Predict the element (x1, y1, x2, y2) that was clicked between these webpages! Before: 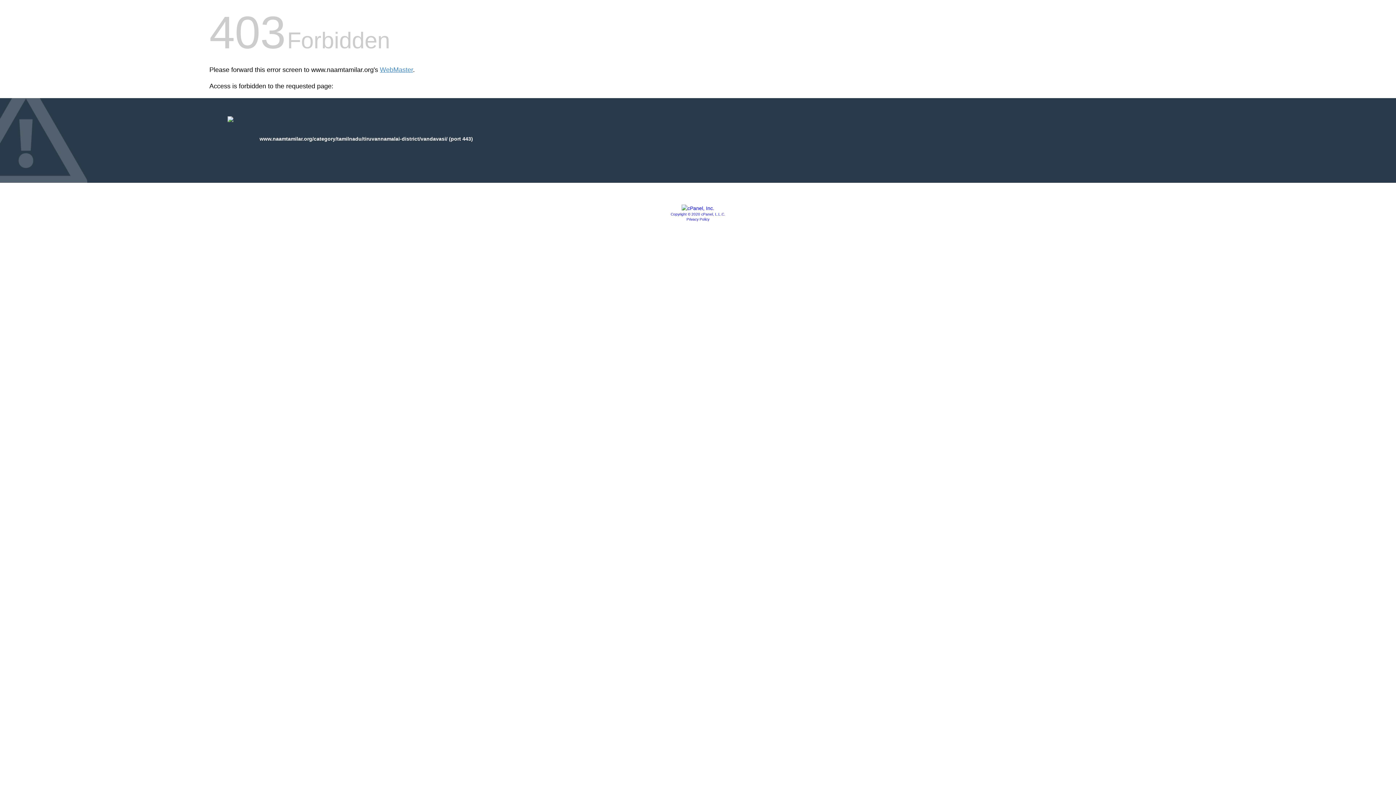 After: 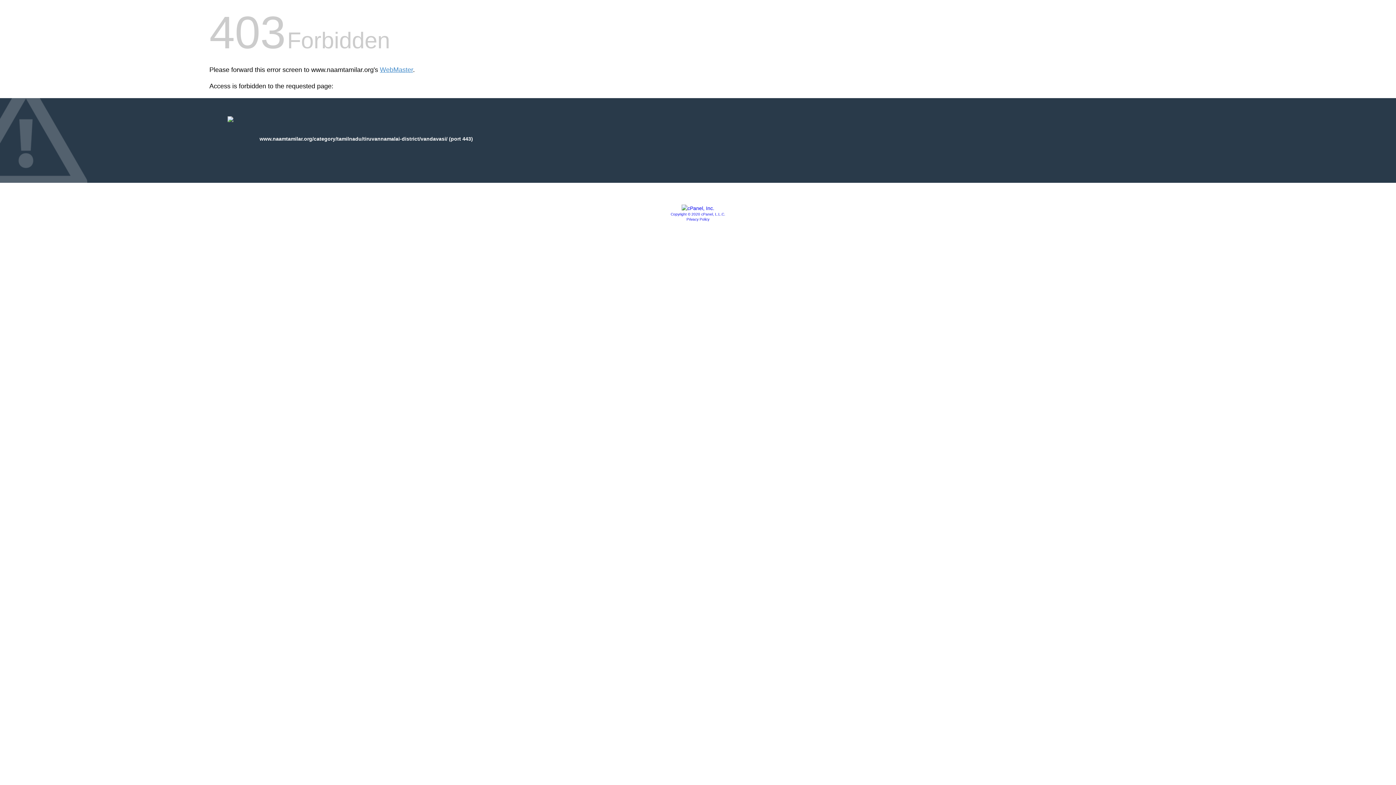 Action: bbox: (681, 205, 714, 211)